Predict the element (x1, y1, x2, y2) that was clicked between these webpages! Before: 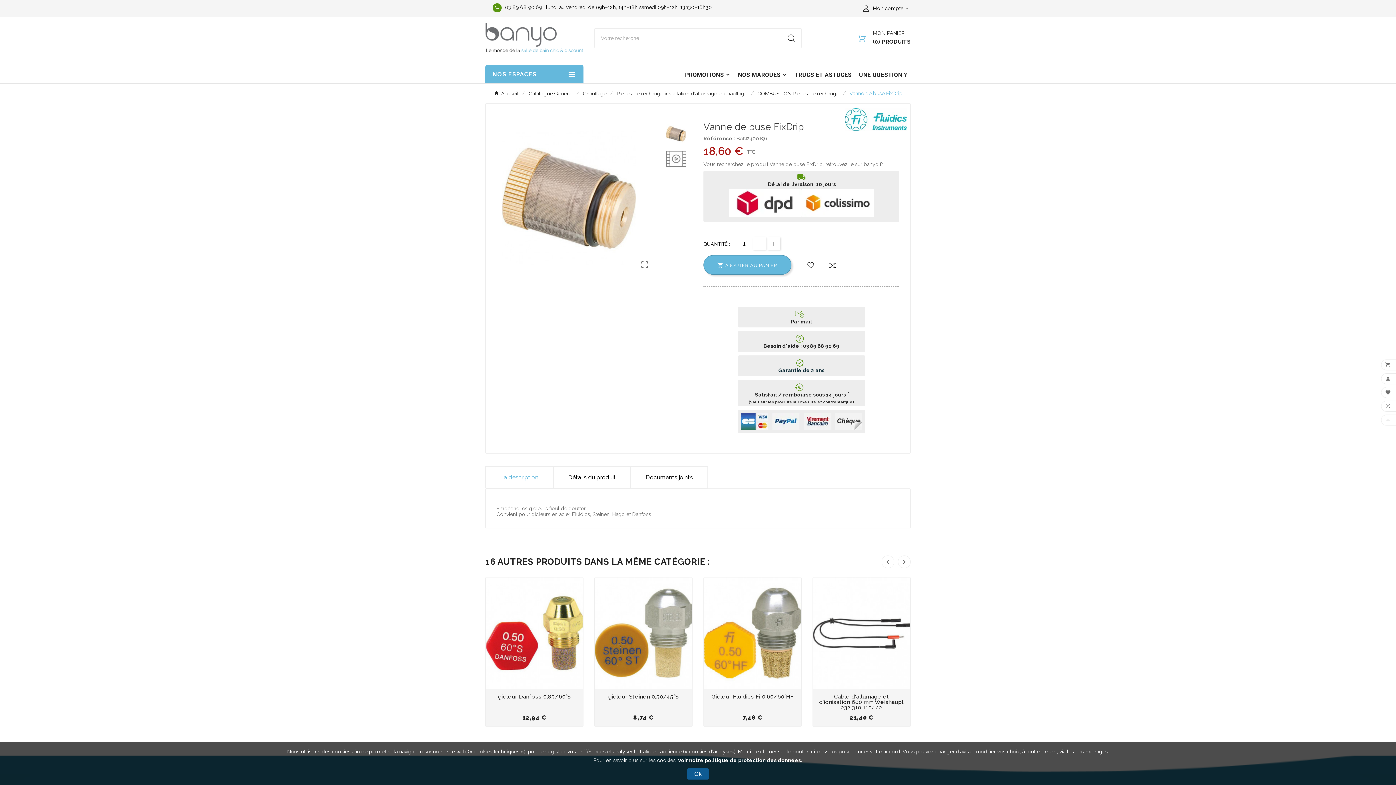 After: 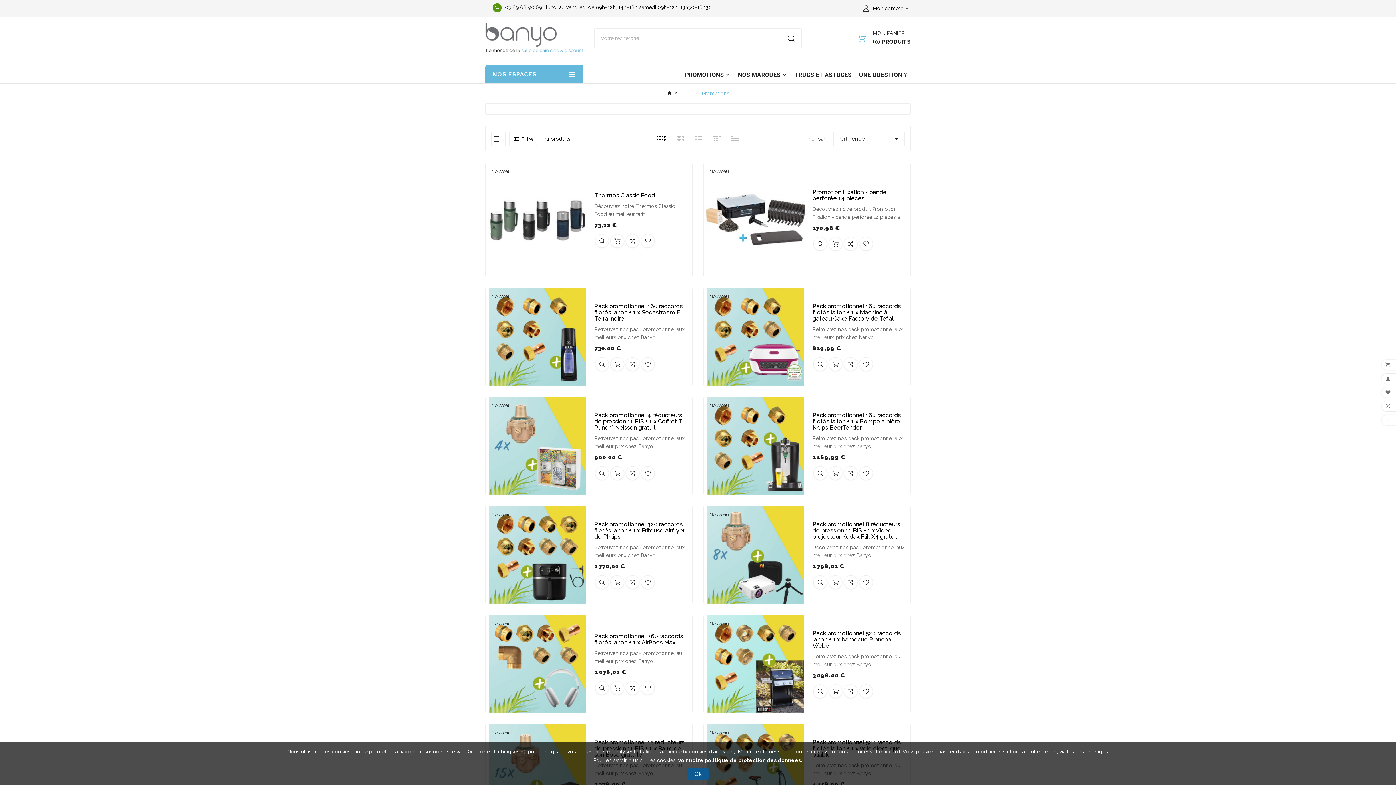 Action: label: PROMOTIONS bbox: (681, 65, 734, 83)